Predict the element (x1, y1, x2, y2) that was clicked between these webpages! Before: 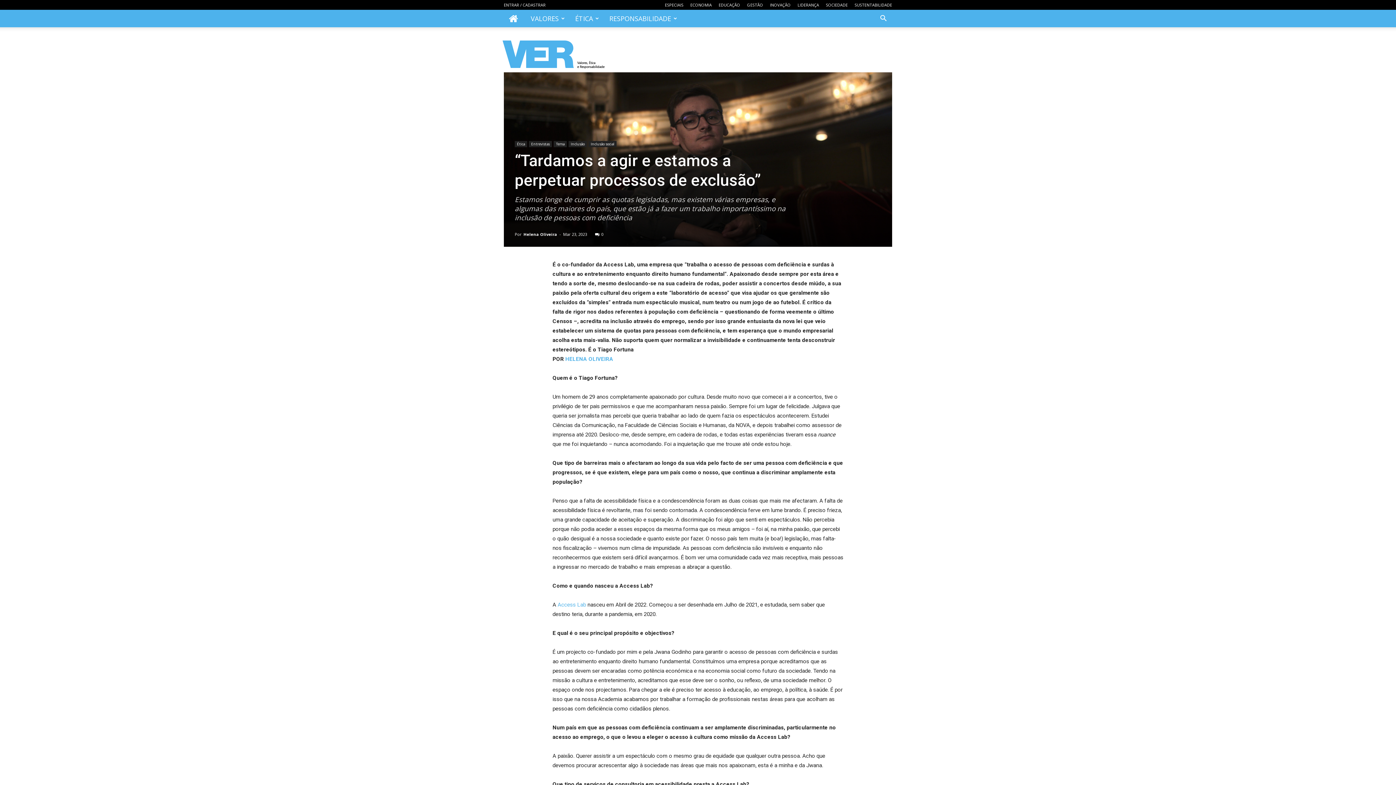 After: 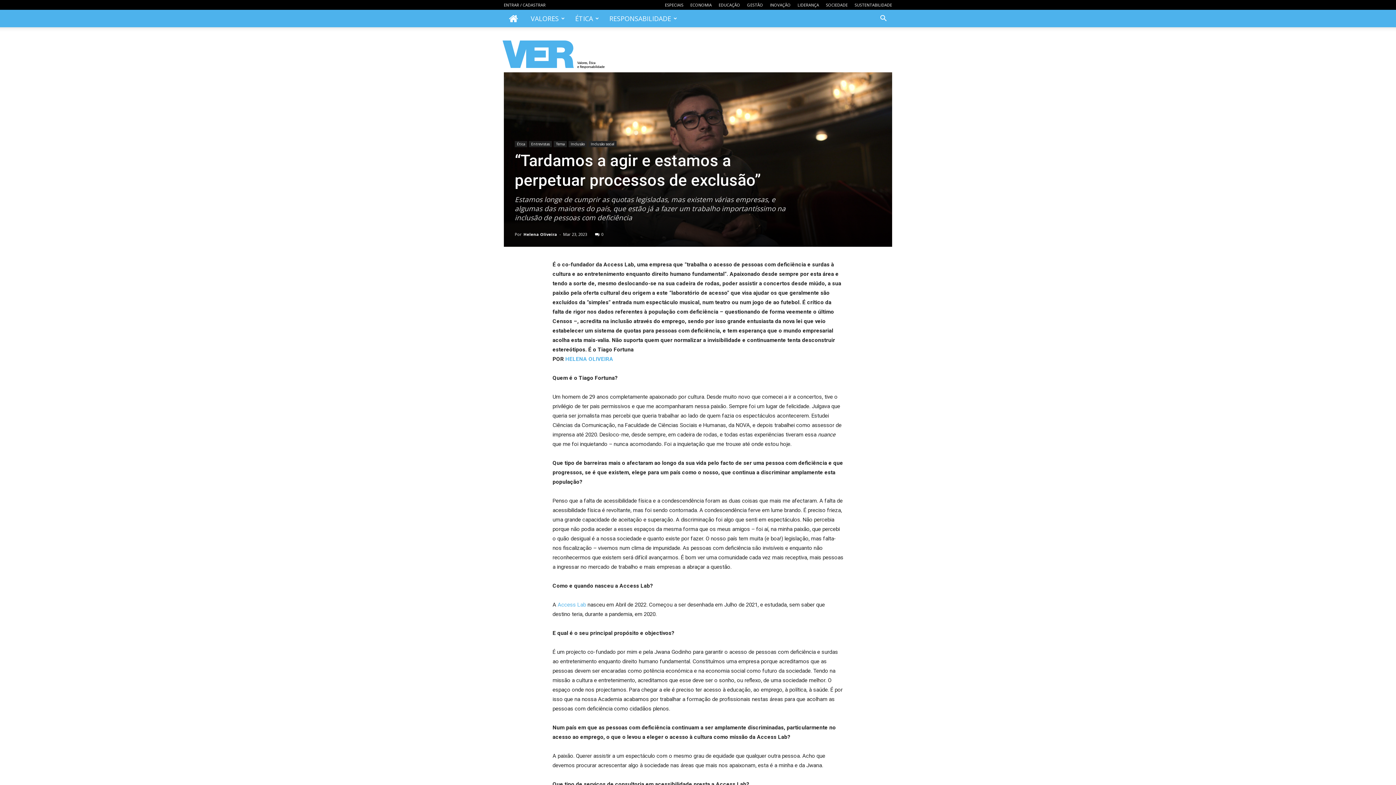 Action: label: 0 bbox: (595, 231, 603, 237)